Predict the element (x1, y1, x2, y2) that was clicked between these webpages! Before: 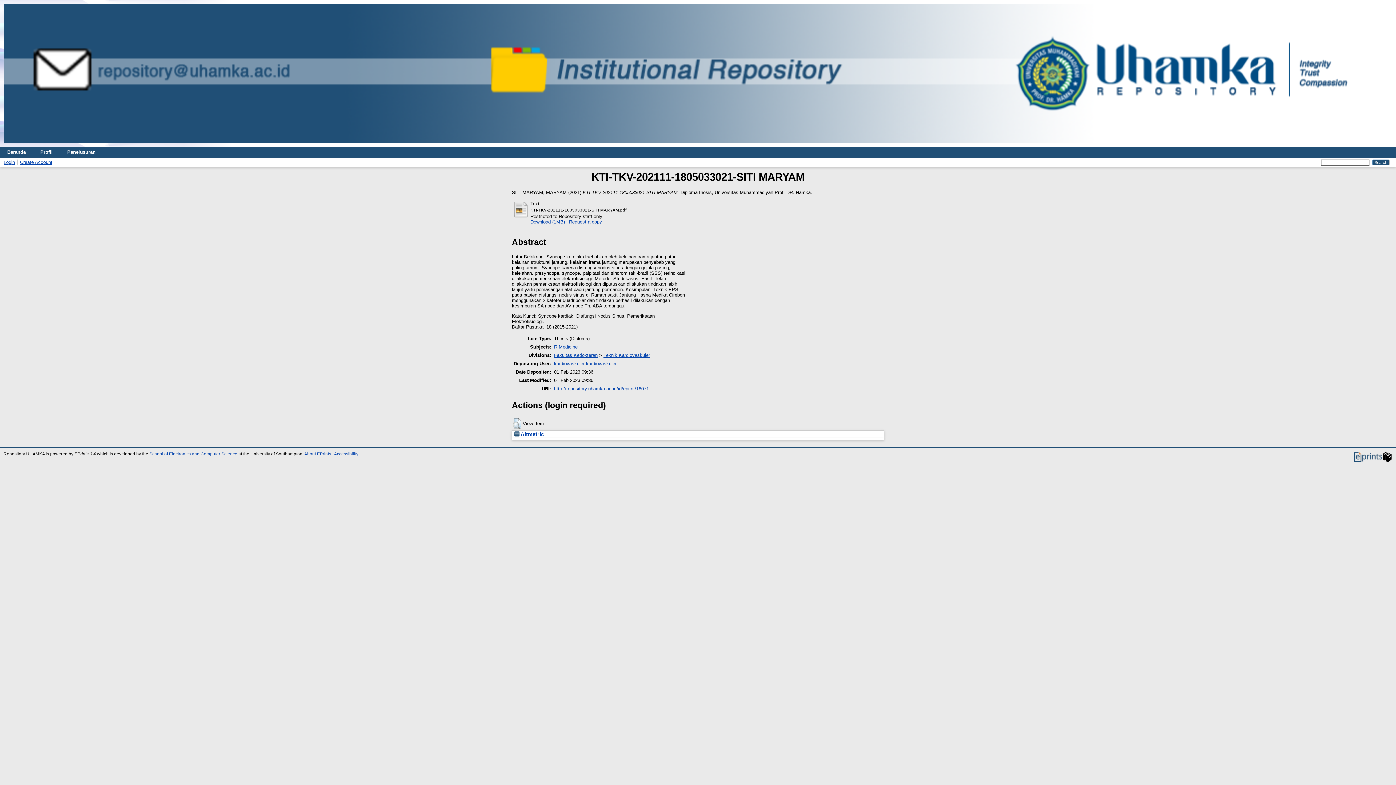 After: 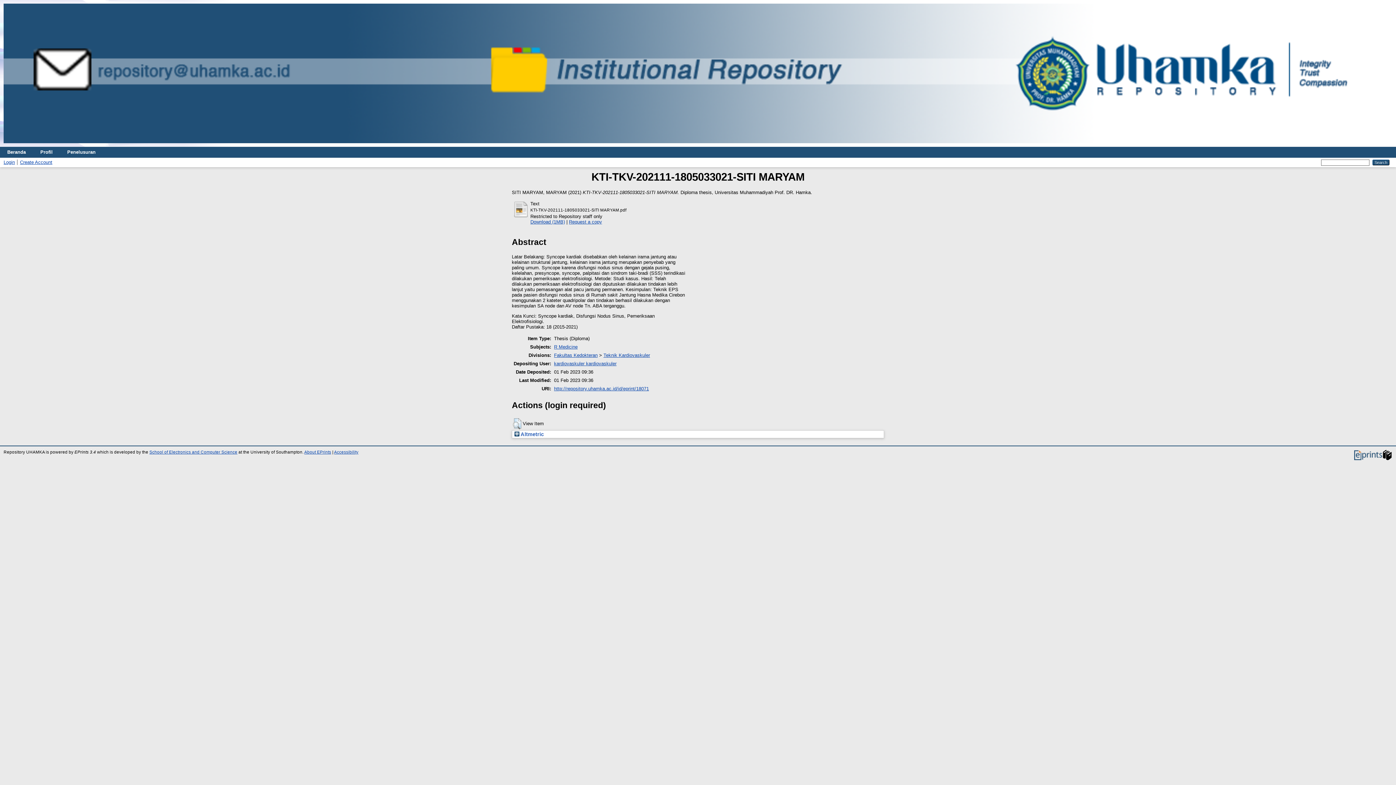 Action: label:  Altmetric bbox: (514, 431, 544, 437)